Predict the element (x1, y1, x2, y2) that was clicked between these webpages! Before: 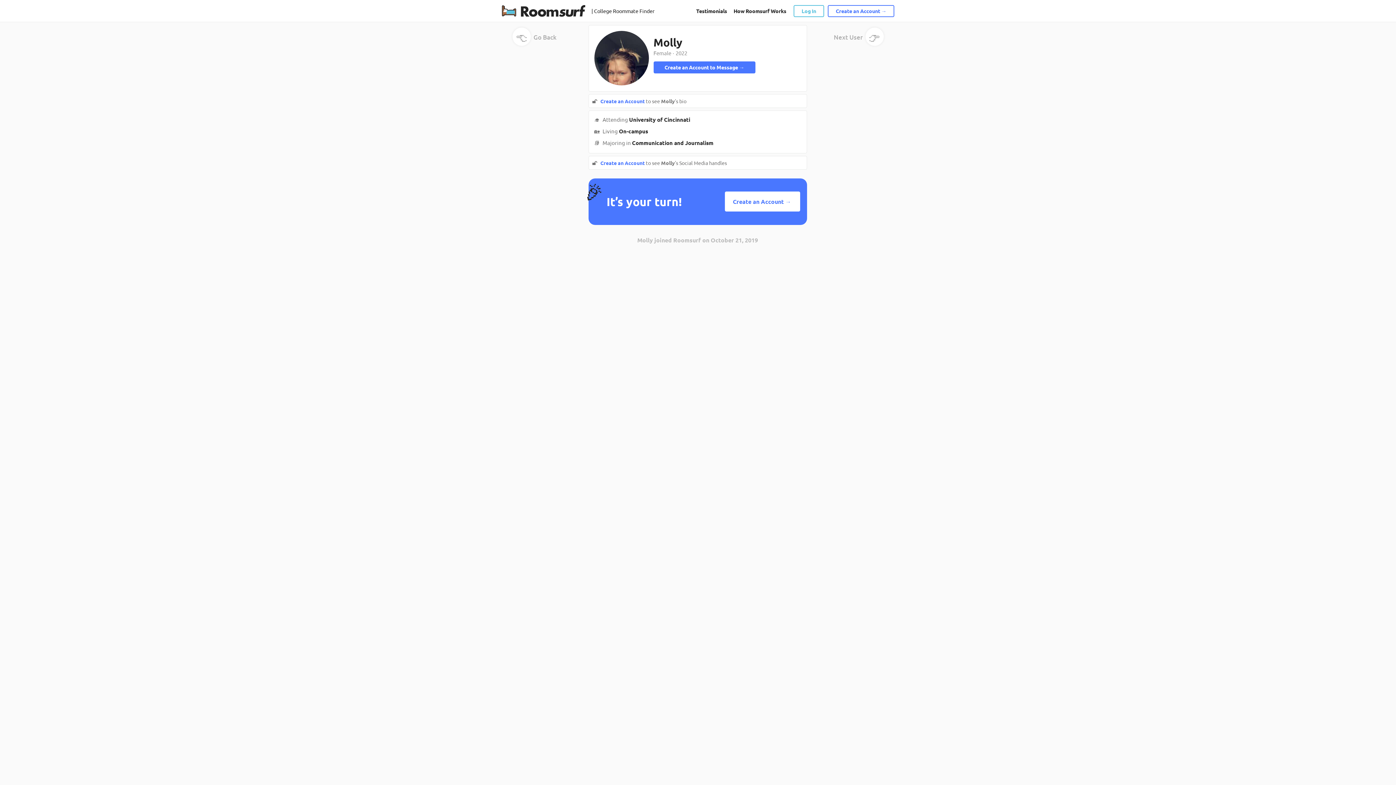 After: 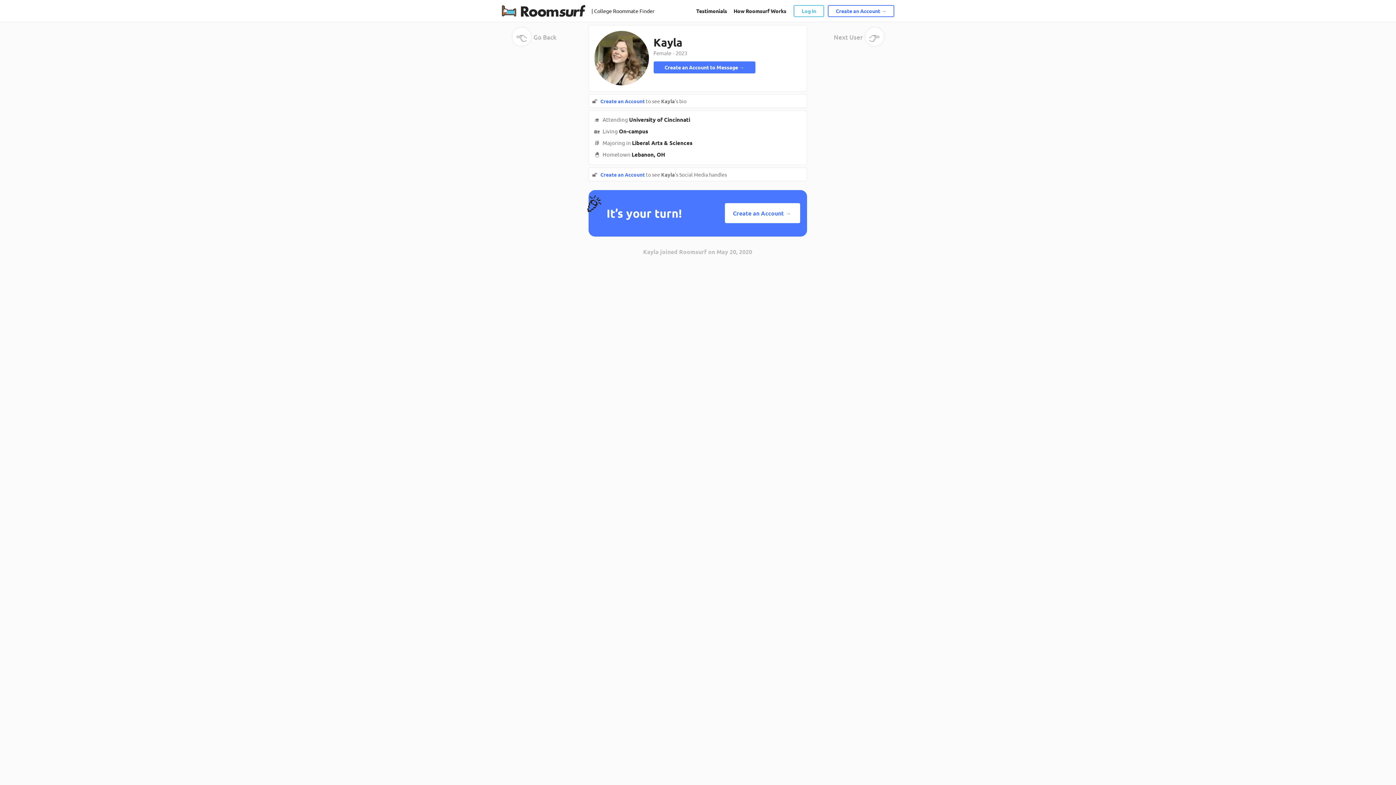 Action: bbox: (834, 33, 883, 45) label: Next User
👉